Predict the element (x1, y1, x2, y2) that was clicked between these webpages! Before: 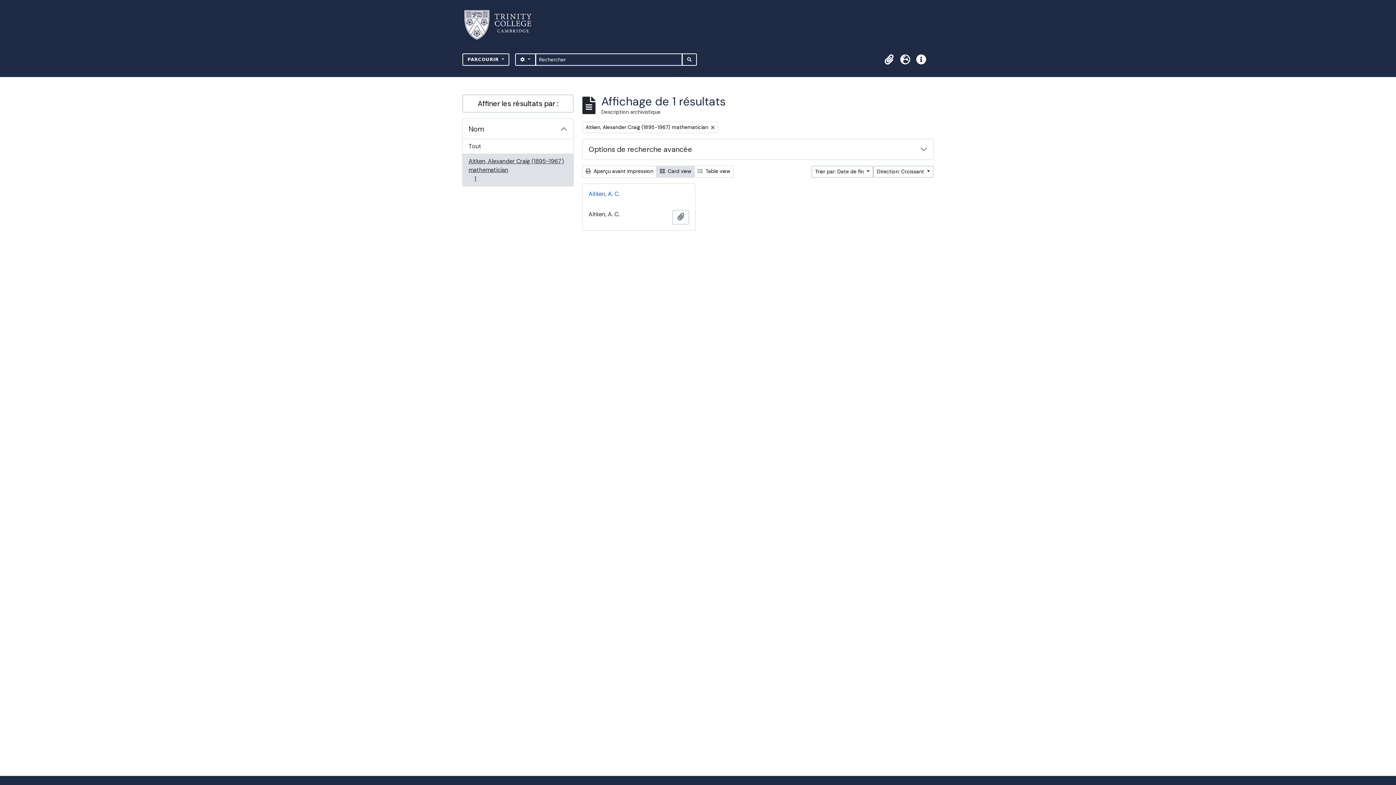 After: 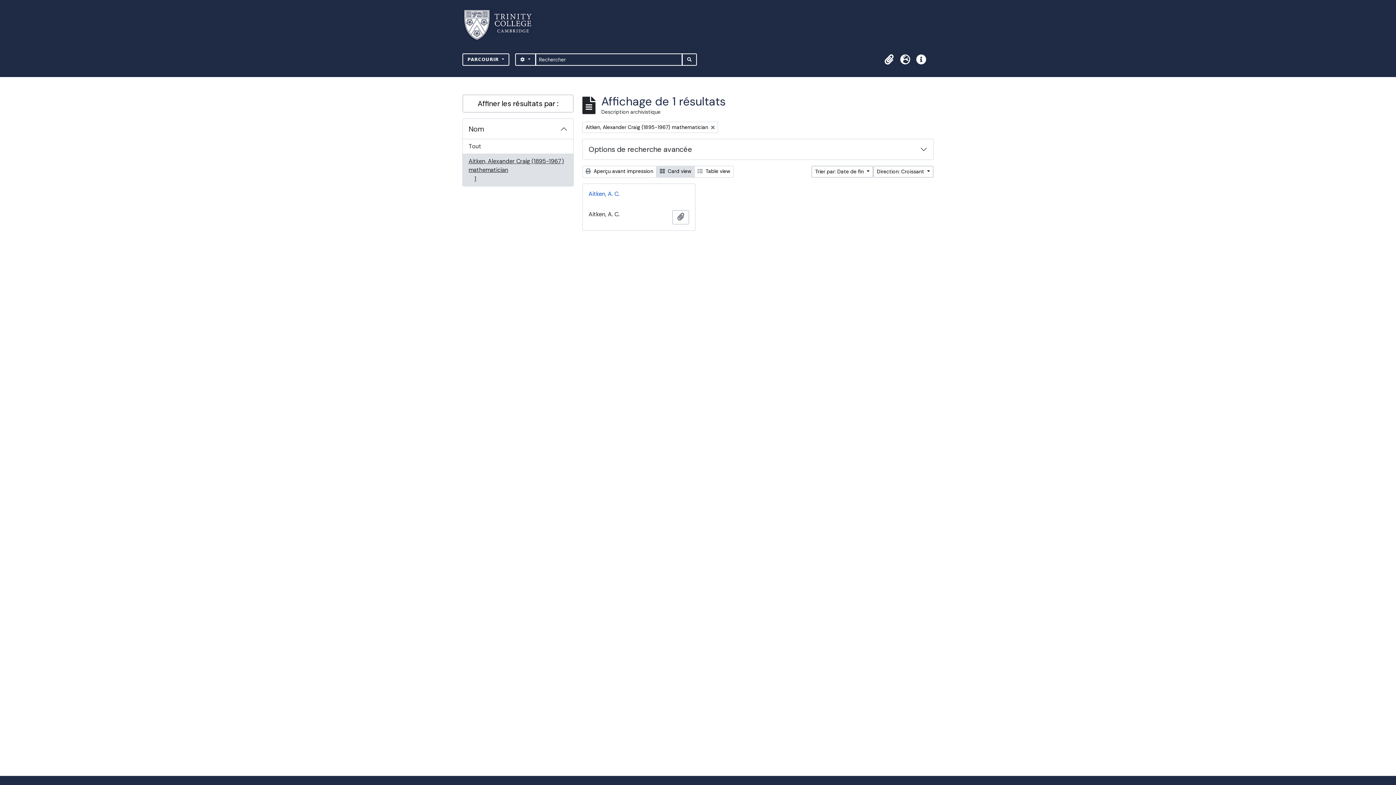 Action: bbox: (656, 165, 694, 177) label:  Card view